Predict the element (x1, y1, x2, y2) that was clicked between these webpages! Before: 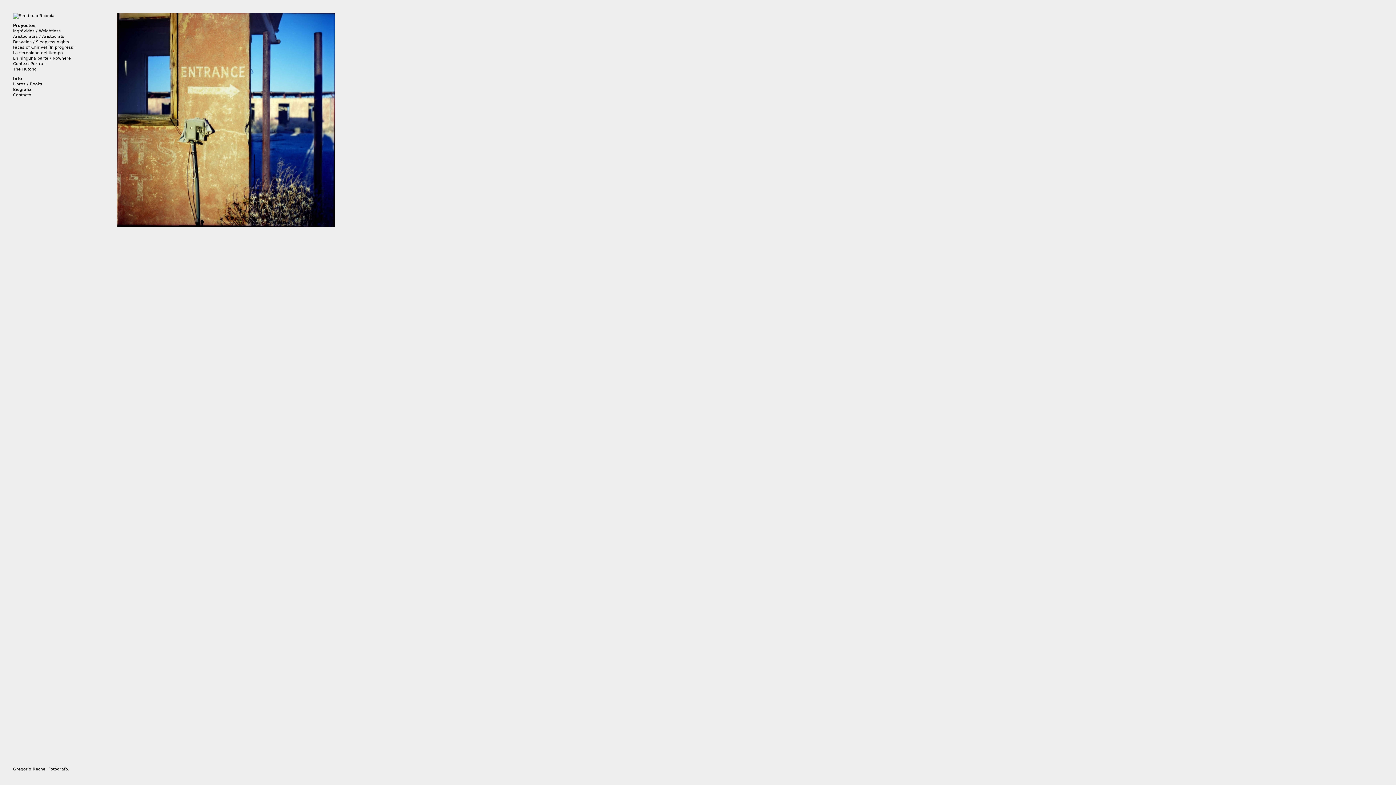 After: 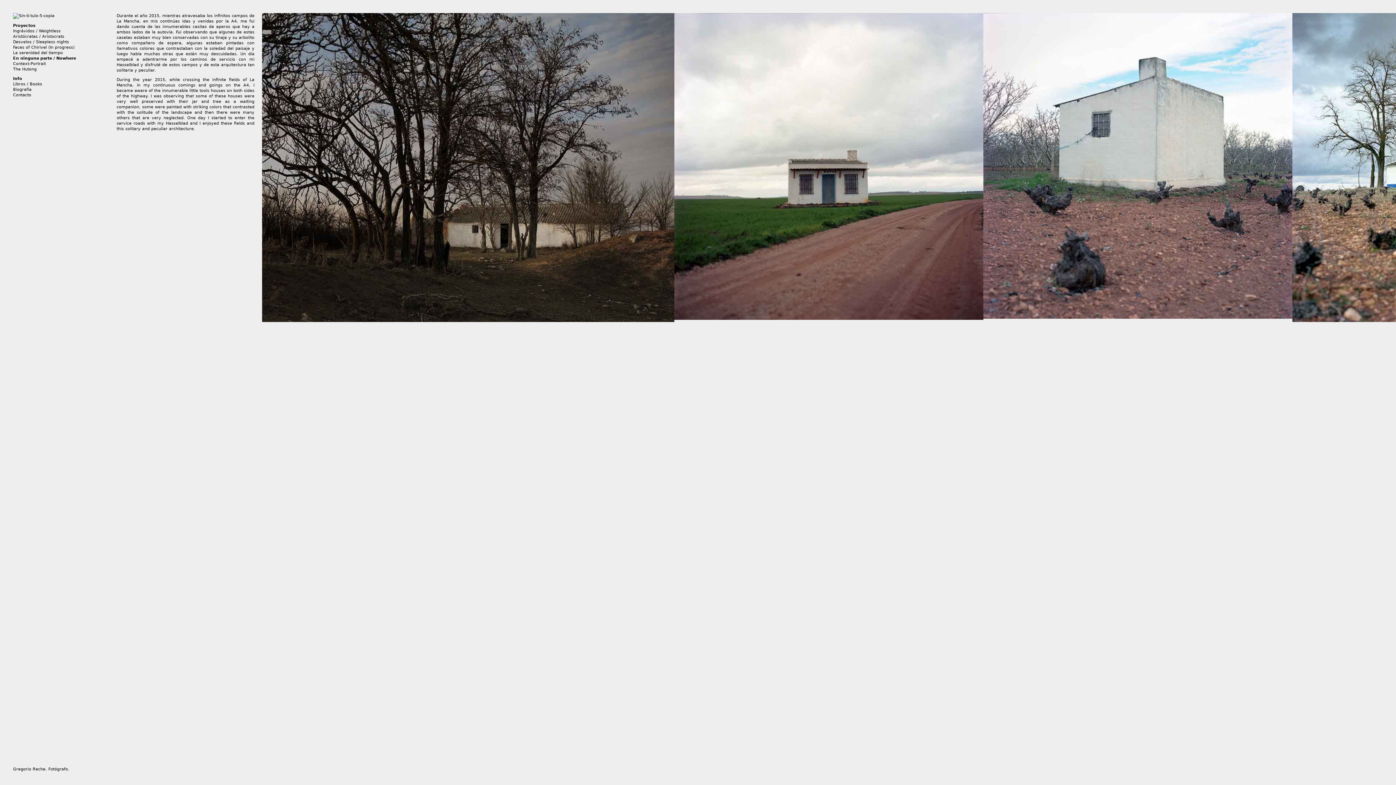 Action: bbox: (13, 56, 70, 60) label: En ninguna parte / Nowhere